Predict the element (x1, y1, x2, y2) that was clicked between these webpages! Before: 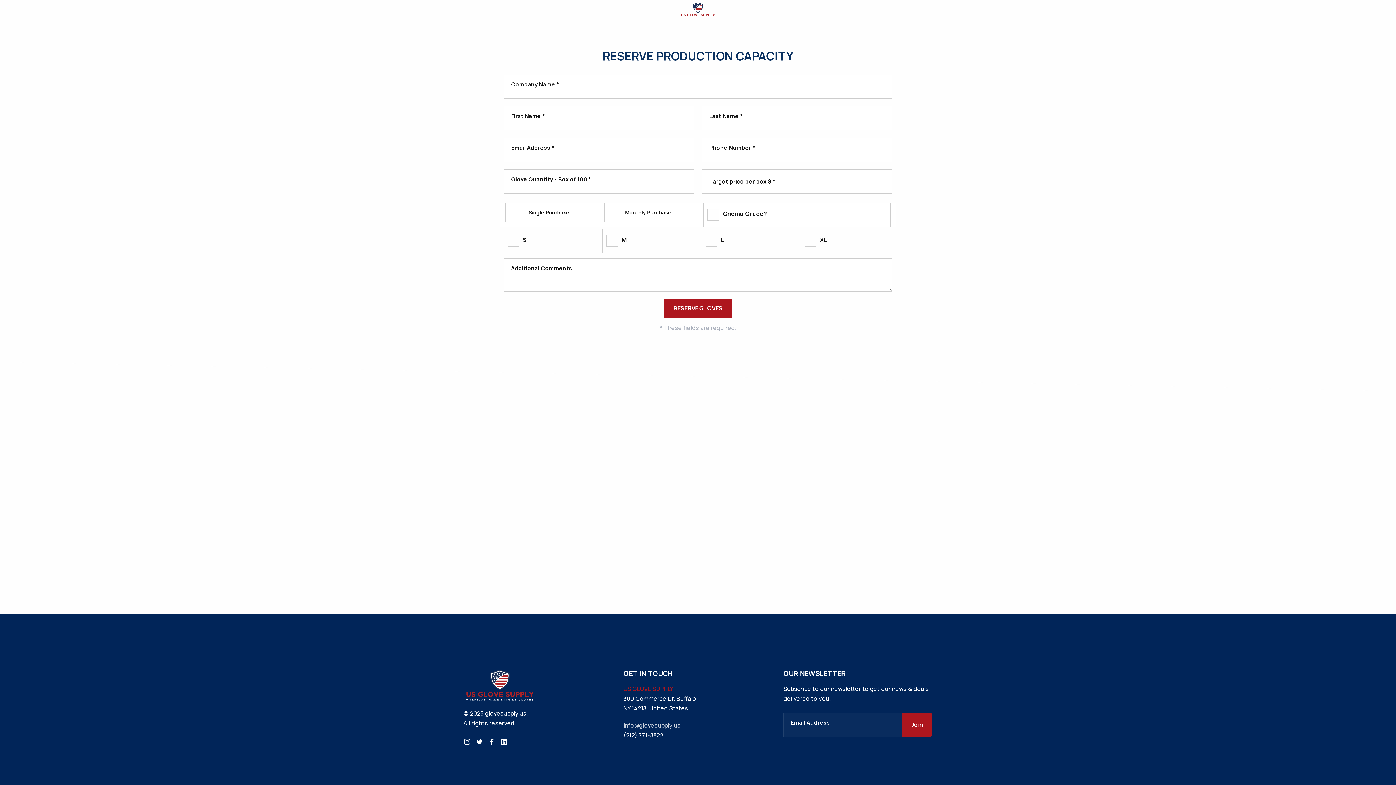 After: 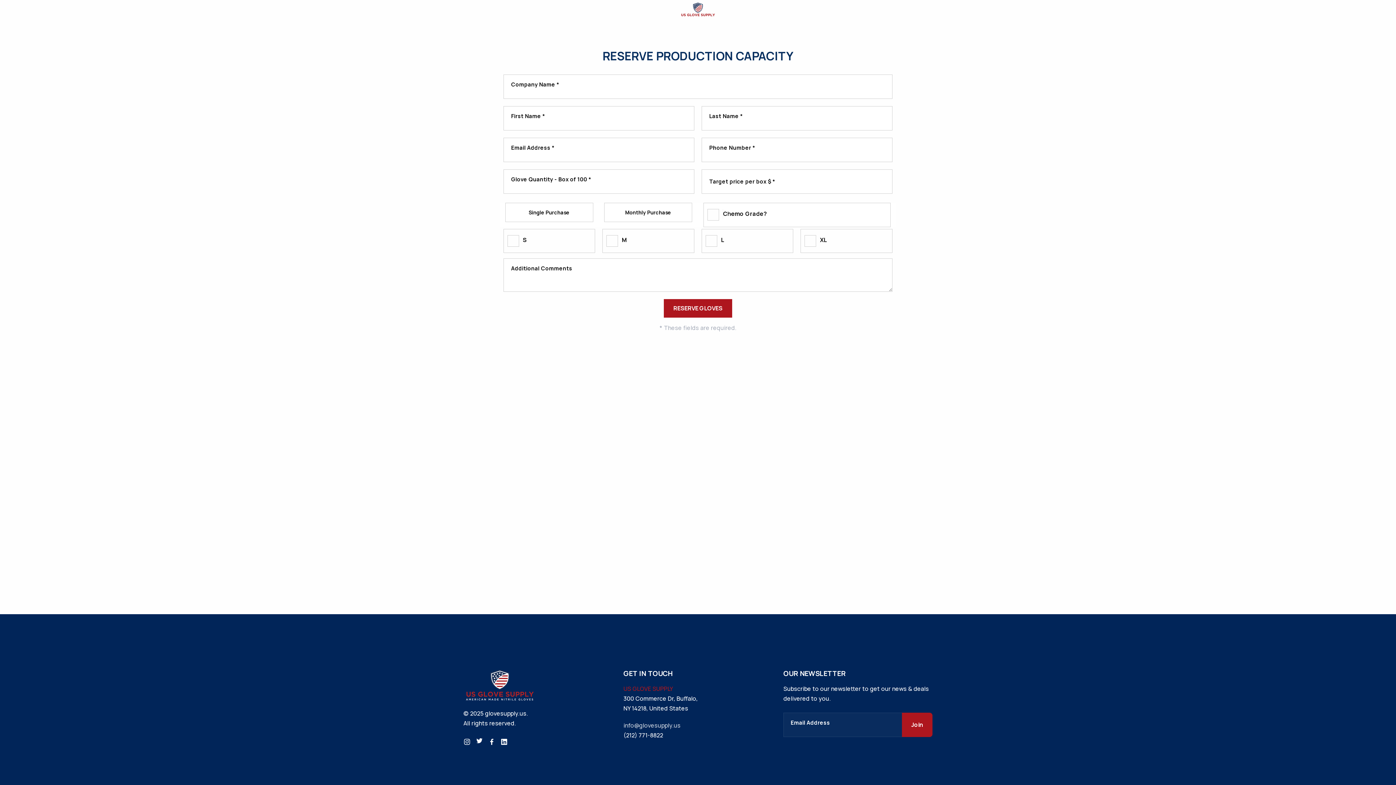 Action: bbox: (476, 736, 483, 749)